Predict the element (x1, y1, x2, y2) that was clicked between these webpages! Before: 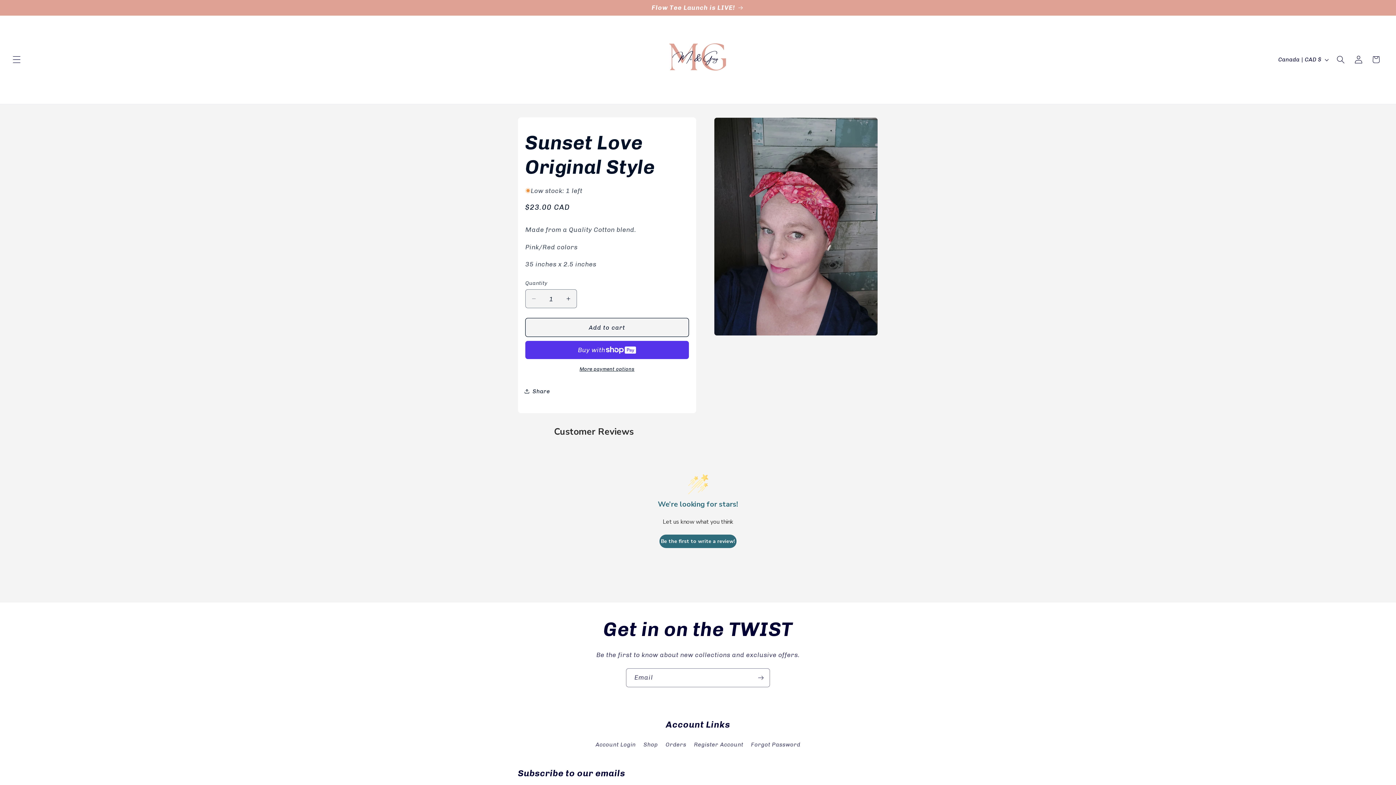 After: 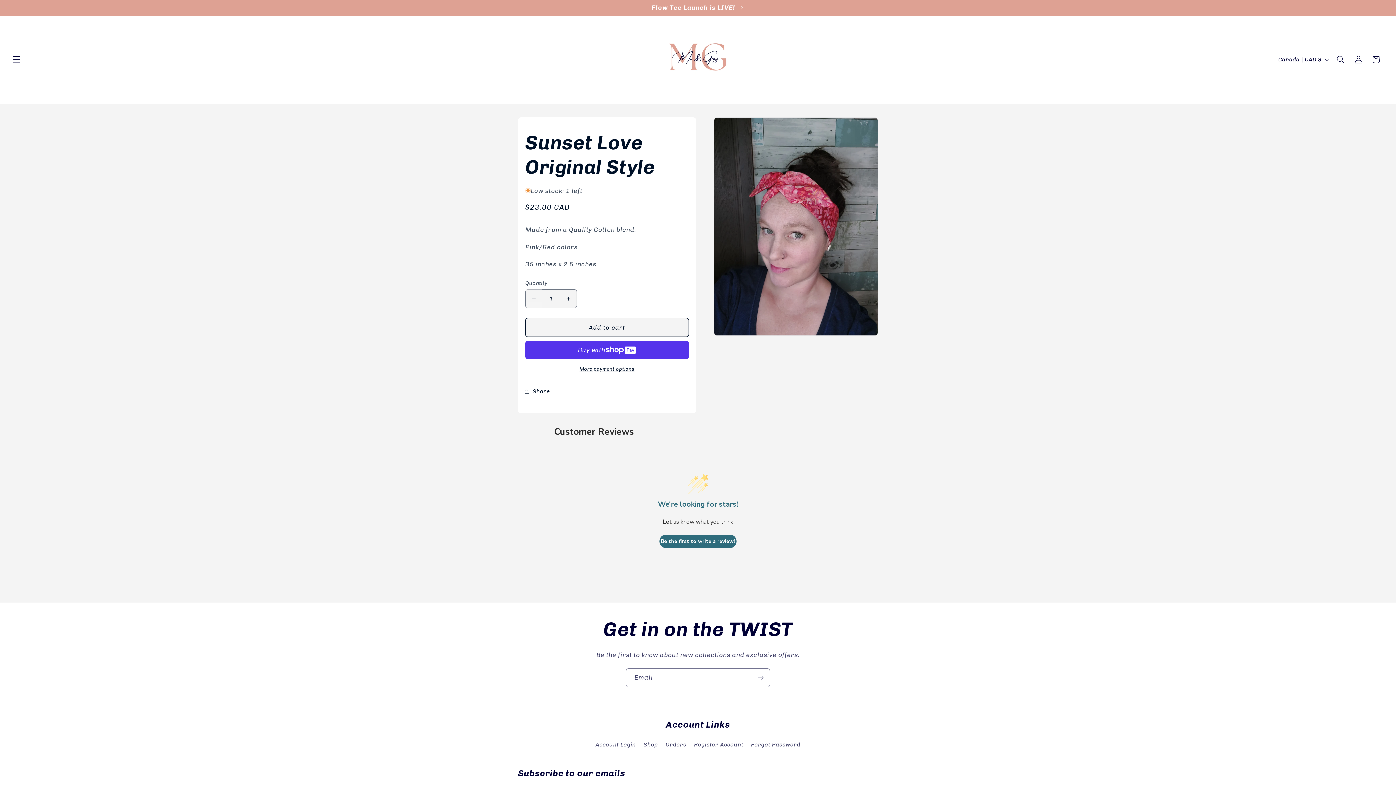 Action: label: Decrease quantity for Sunset Love Original Style bbox: (525, 289, 542, 308)